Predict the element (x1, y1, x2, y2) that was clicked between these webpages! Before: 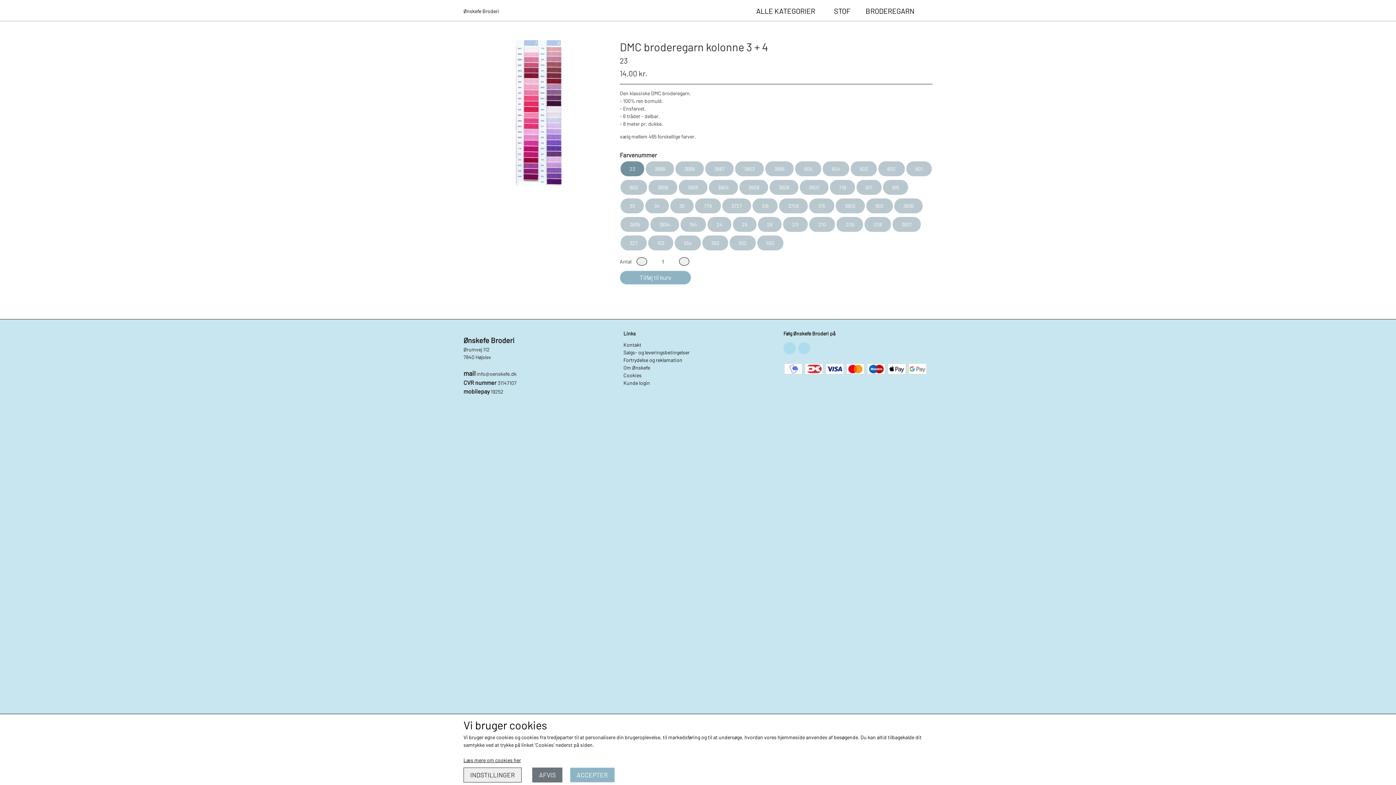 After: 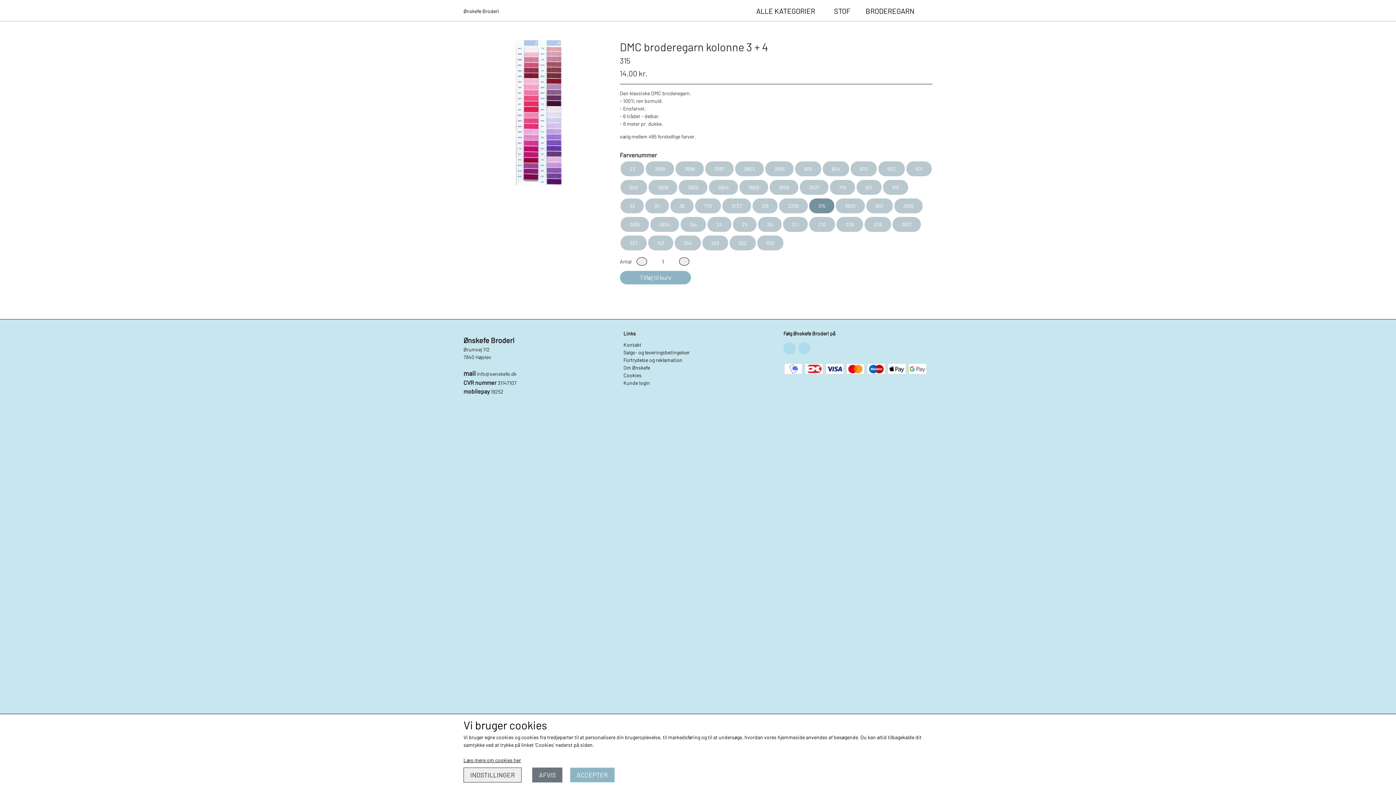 Action: bbox: (809, 198, 834, 213) label: 315